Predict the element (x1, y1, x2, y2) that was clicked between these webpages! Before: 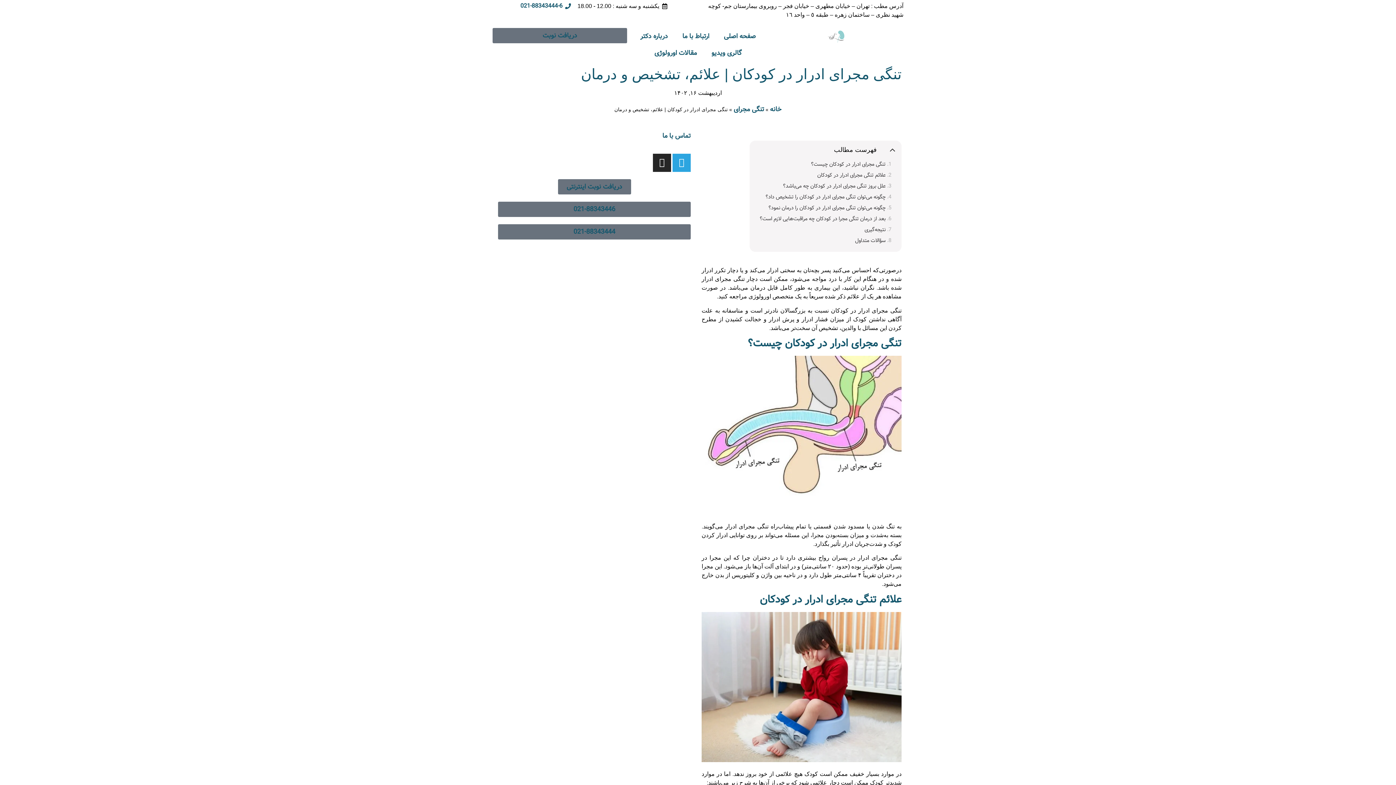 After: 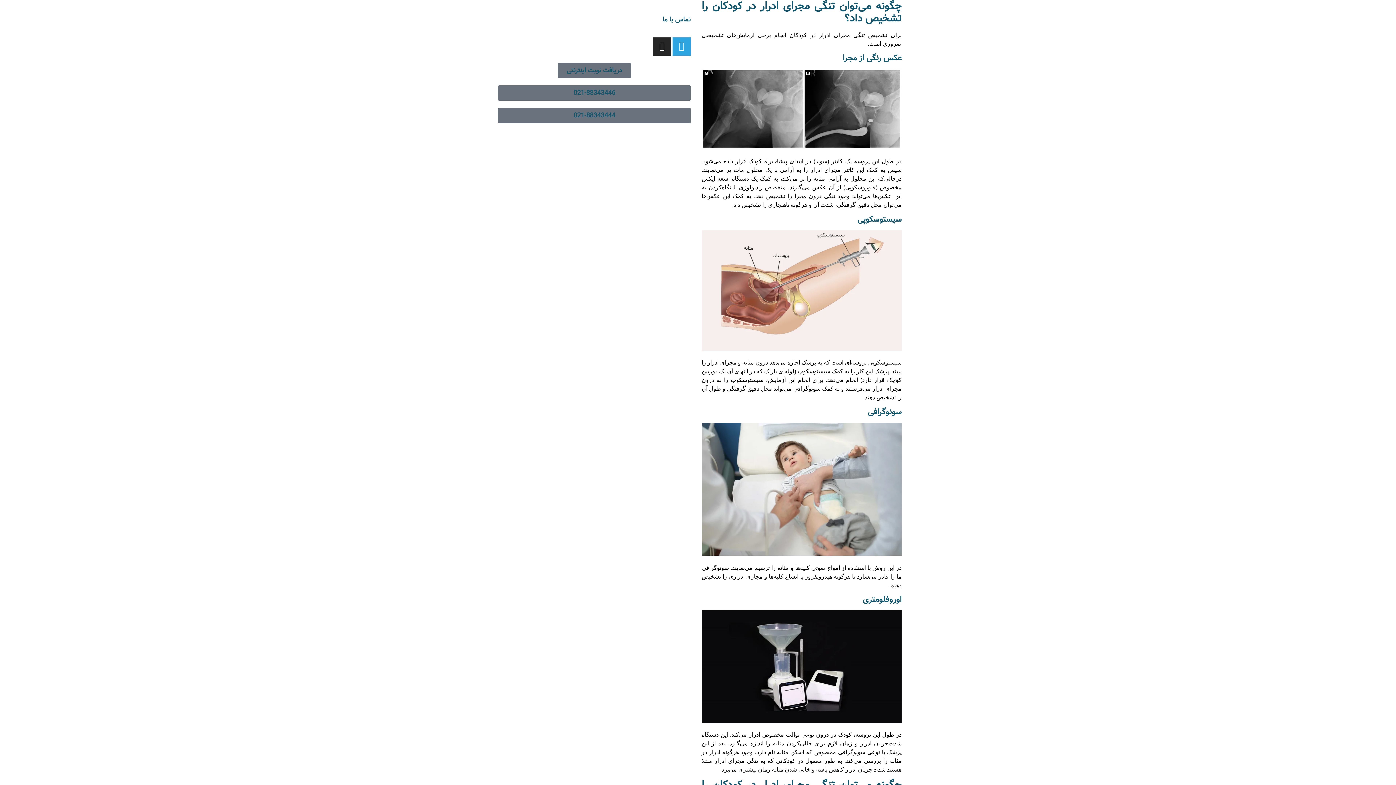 Action: bbox: (765, 193, 891, 201) label: چگونه می‌توان تنگی مجرای ادرار در کودکان را تشخیص داد؟